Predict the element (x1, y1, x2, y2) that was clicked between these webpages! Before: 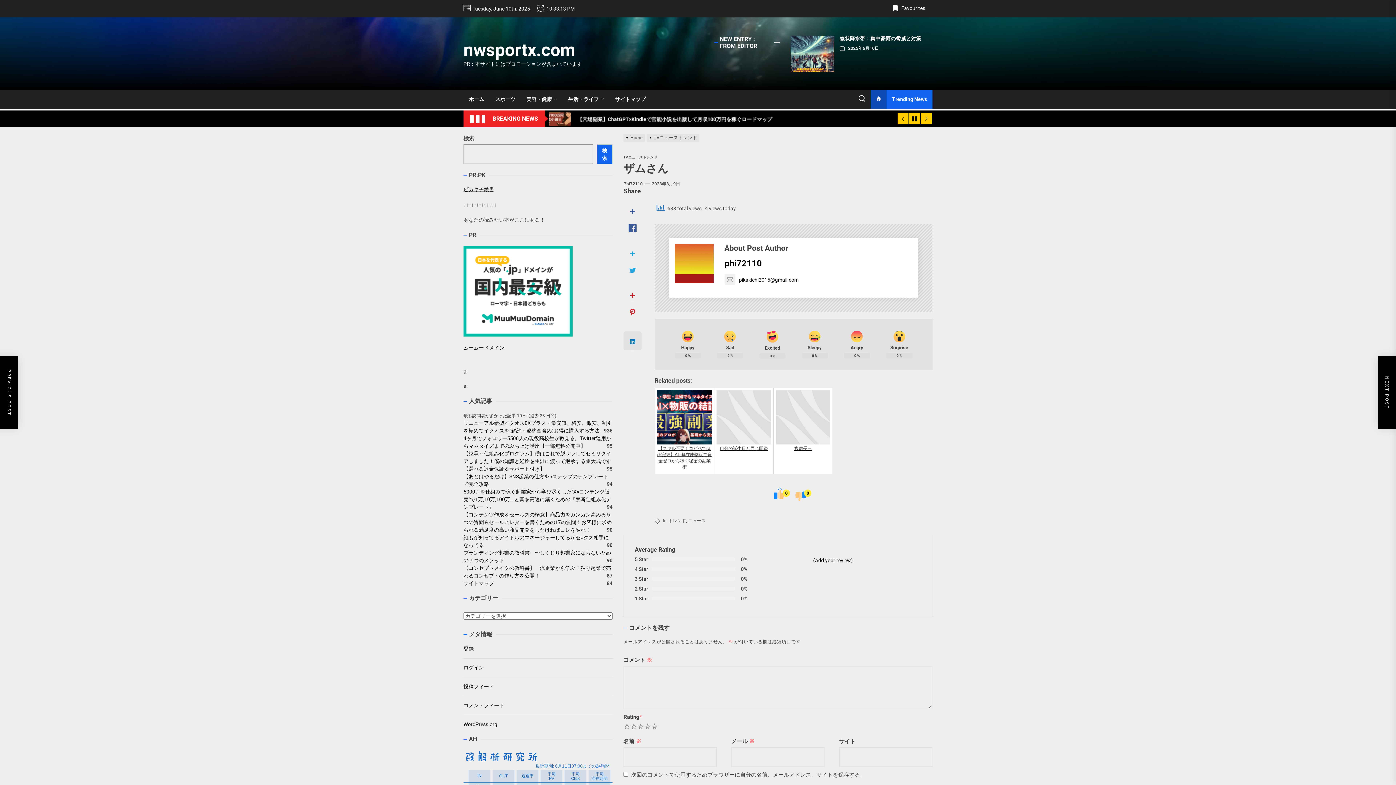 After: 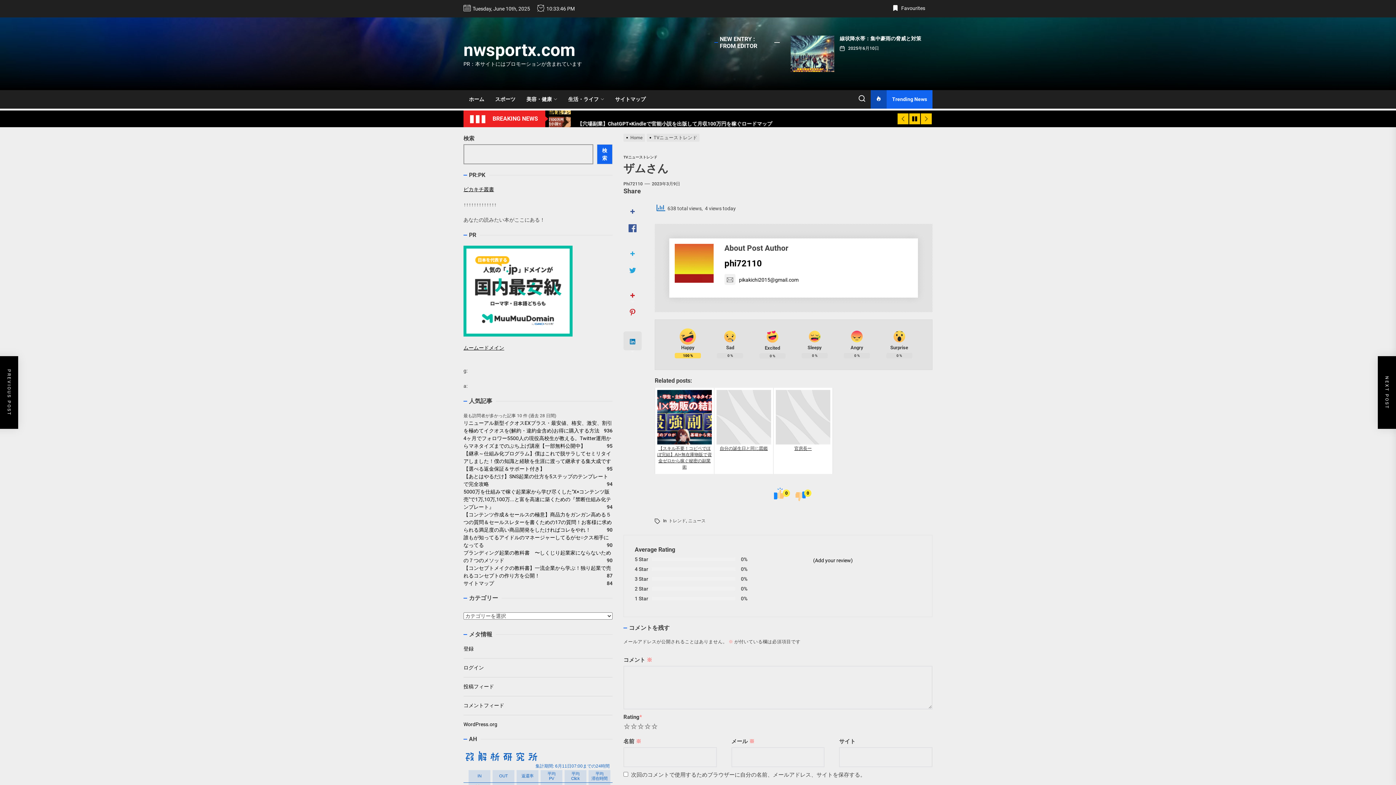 Action: bbox: (674, 330, 701, 342)